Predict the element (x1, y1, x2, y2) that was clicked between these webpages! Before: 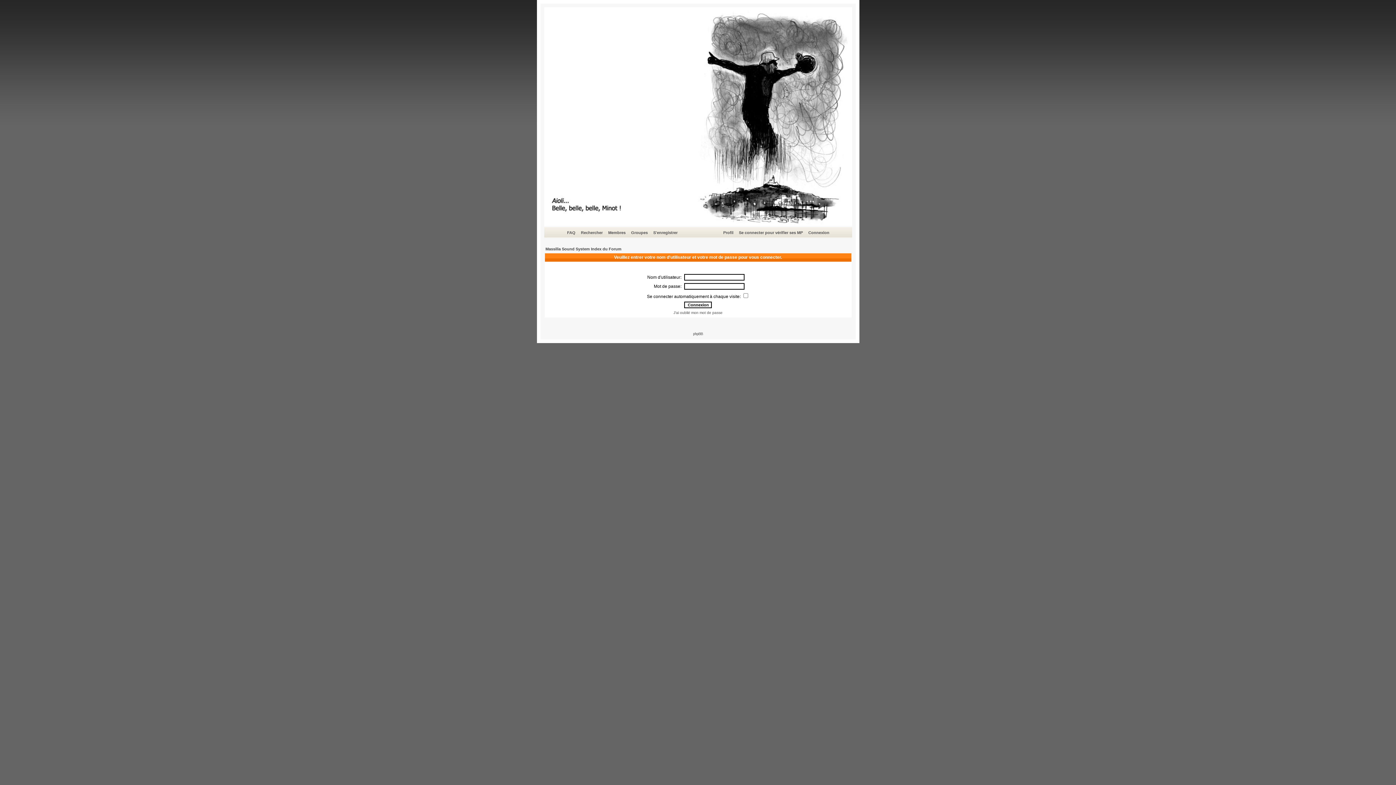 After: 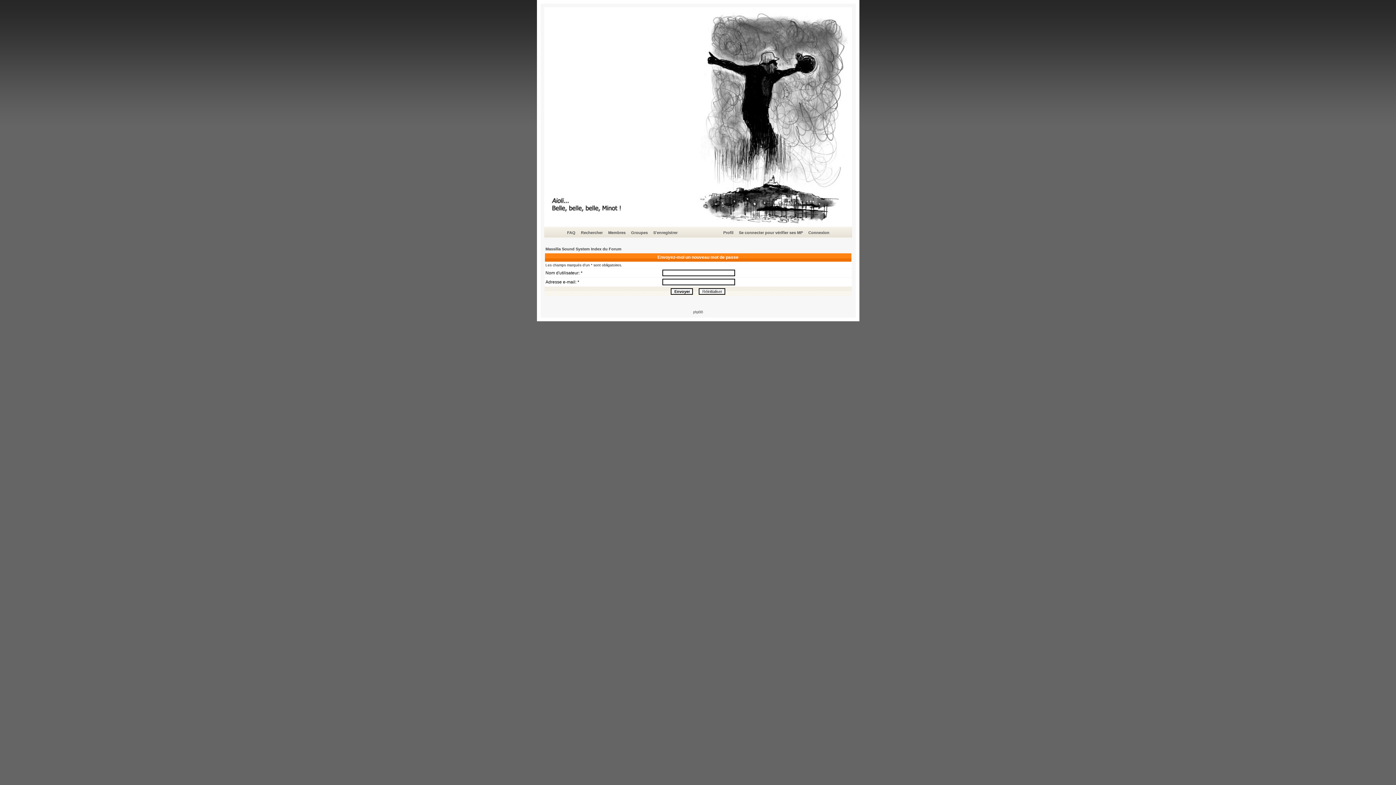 Action: bbox: (673, 310, 722, 314) label: J'ai oublié mon mot de passe